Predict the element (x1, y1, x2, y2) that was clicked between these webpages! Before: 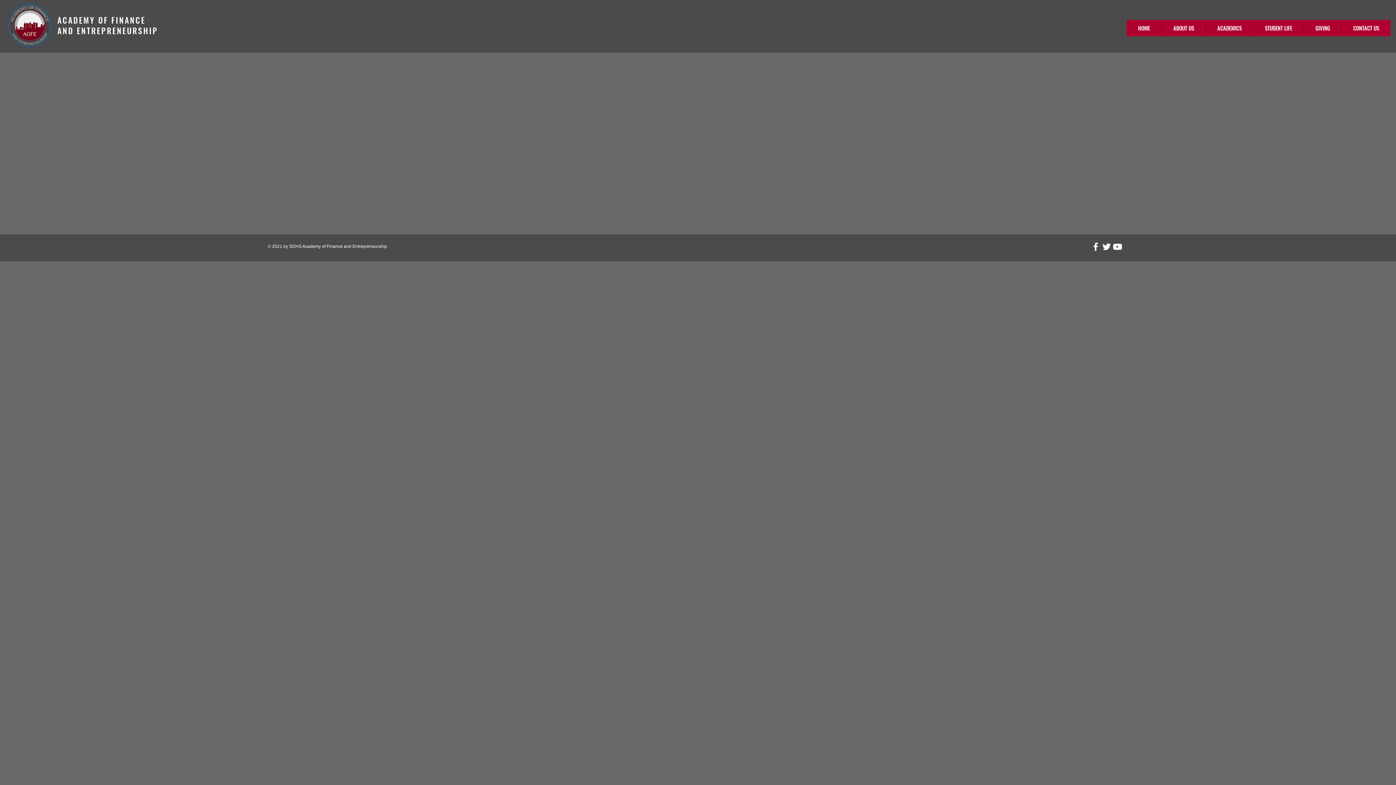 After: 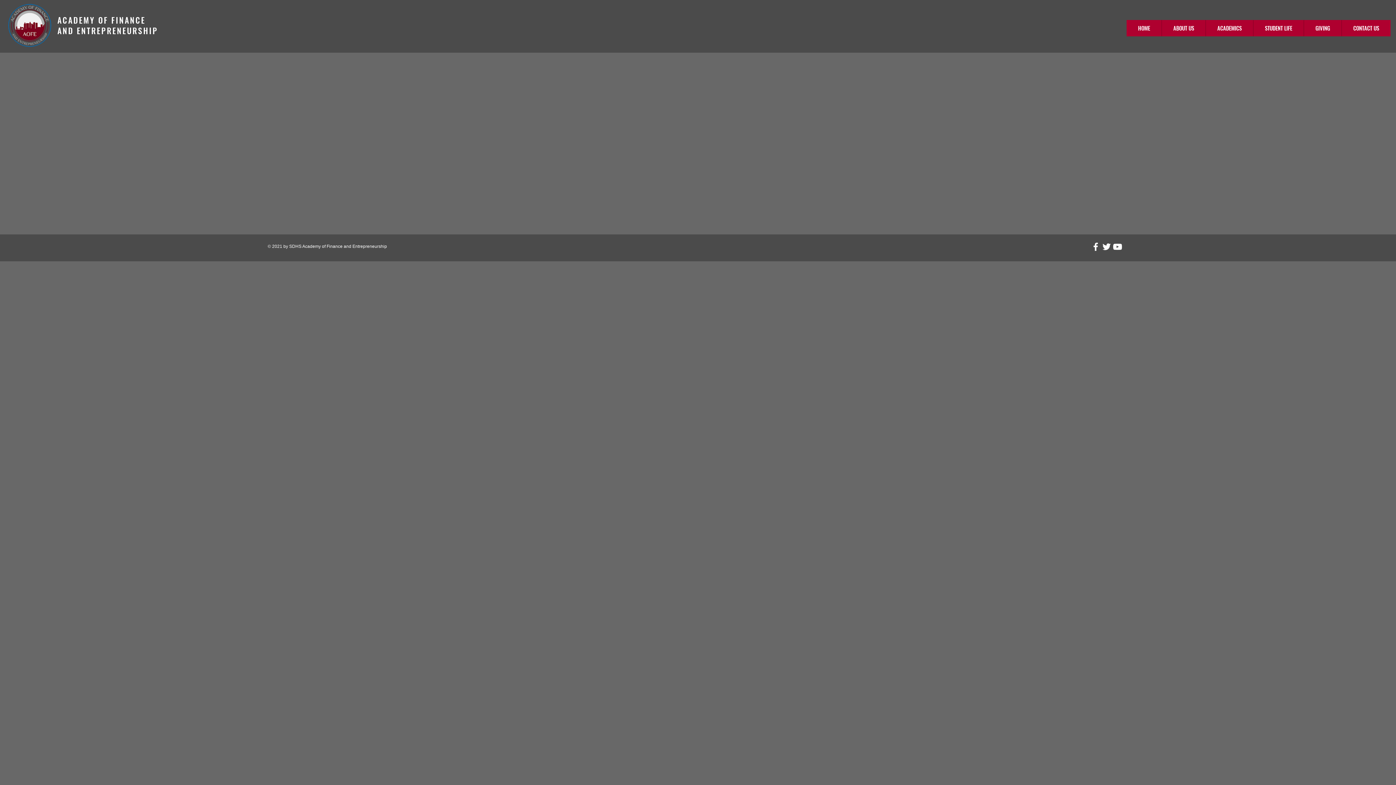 Action: bbox: (1101, 241, 1112, 252) label: Twitter